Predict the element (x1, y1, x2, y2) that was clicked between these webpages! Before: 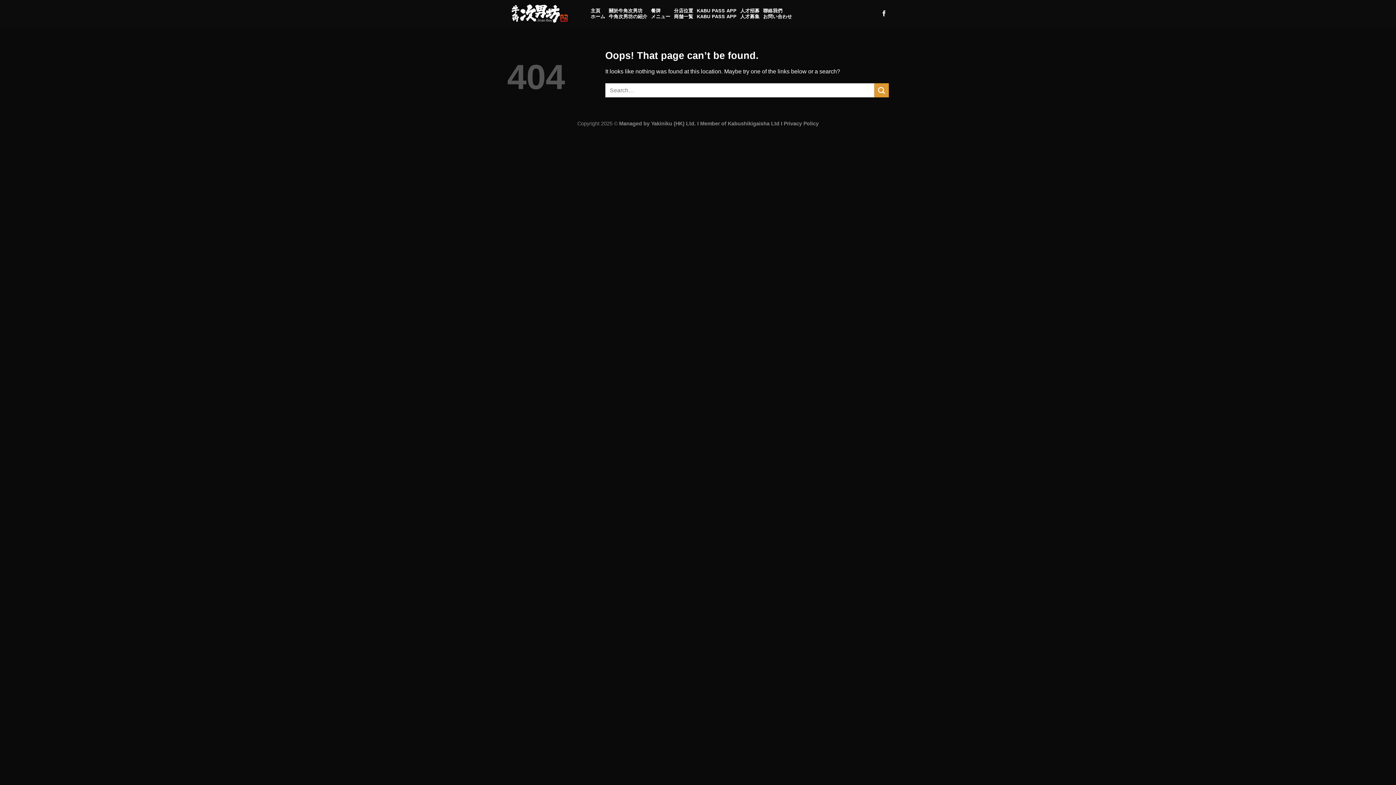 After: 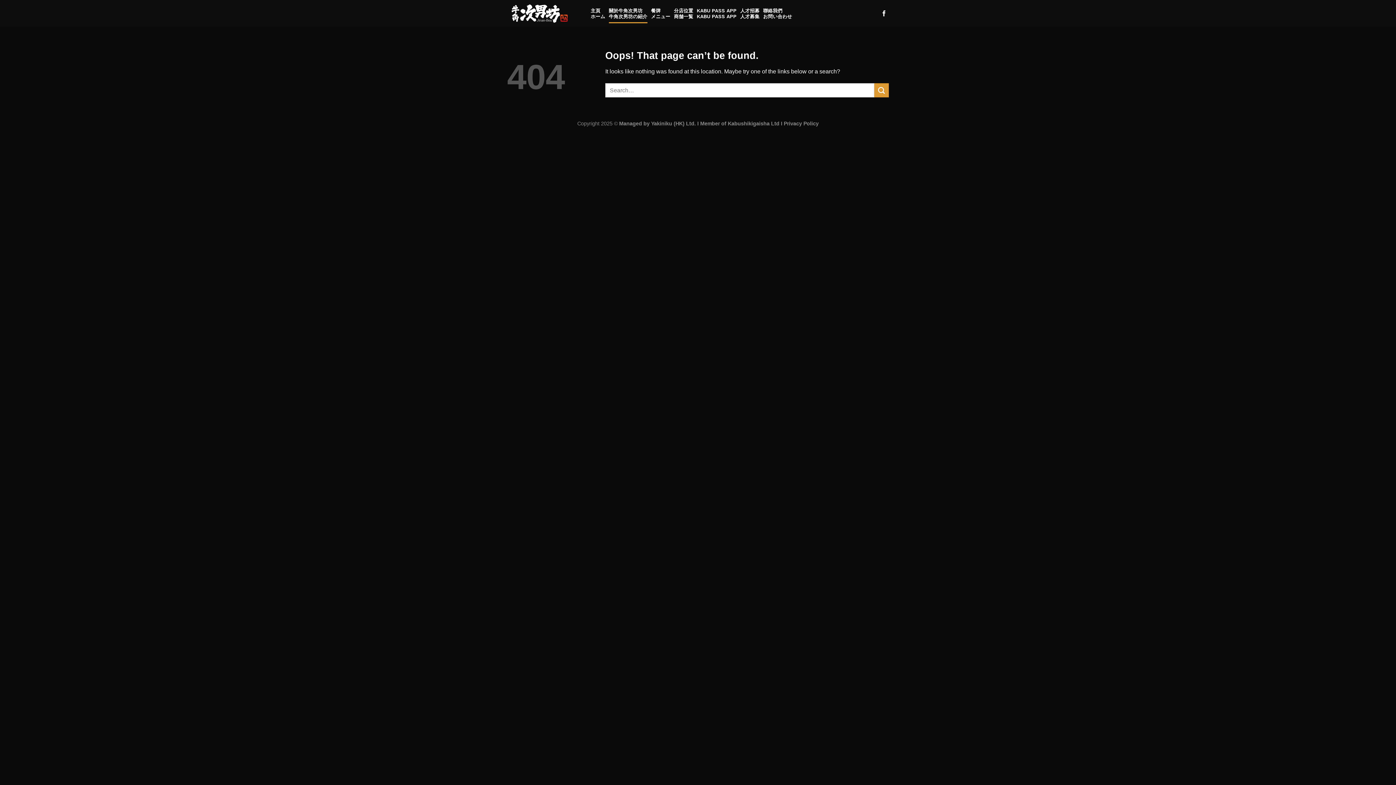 Action: bbox: (609, 4, 647, 23) label: 關於牛角次男坊
牛角次男坊の紹介